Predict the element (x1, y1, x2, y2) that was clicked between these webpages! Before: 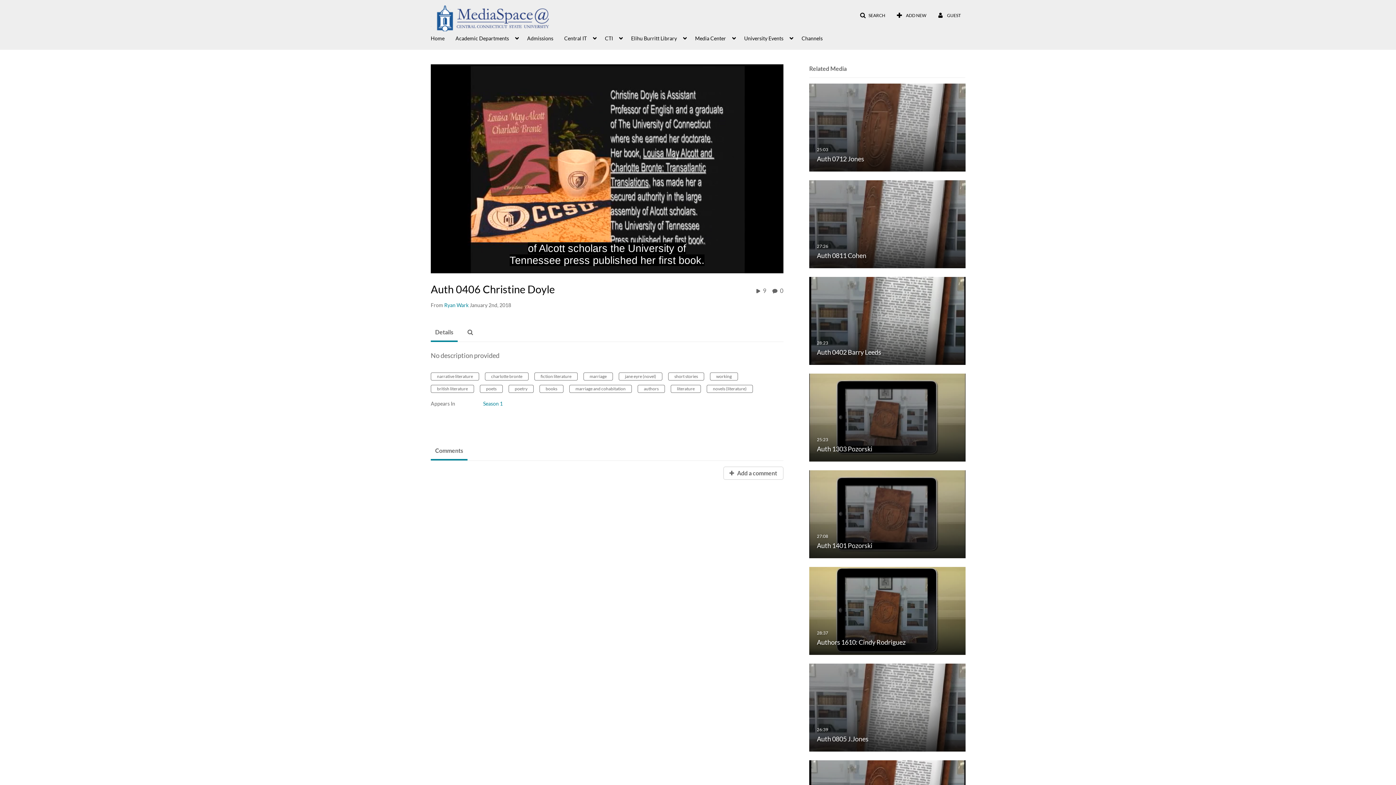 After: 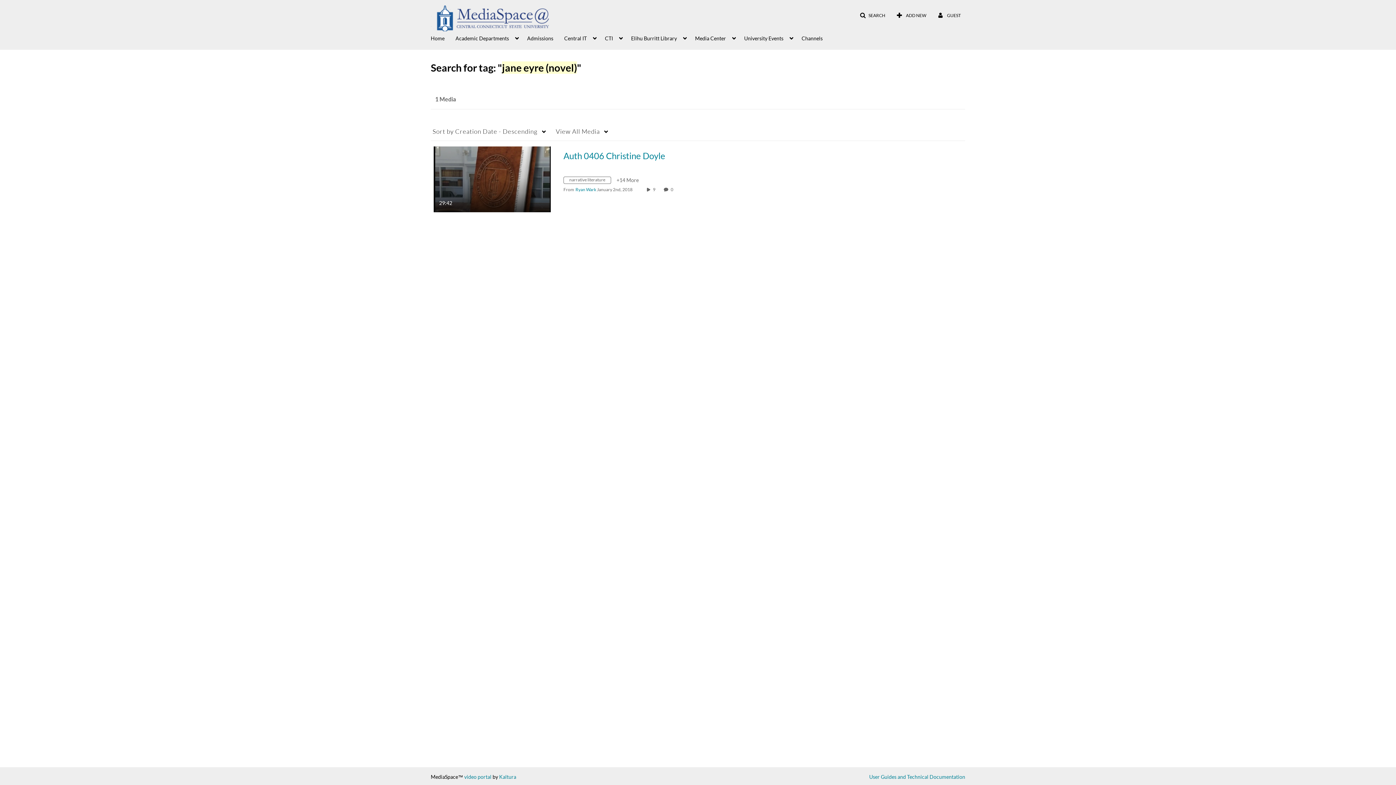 Action: label: jane eyre (novel) bbox: (618, 372, 662, 380)